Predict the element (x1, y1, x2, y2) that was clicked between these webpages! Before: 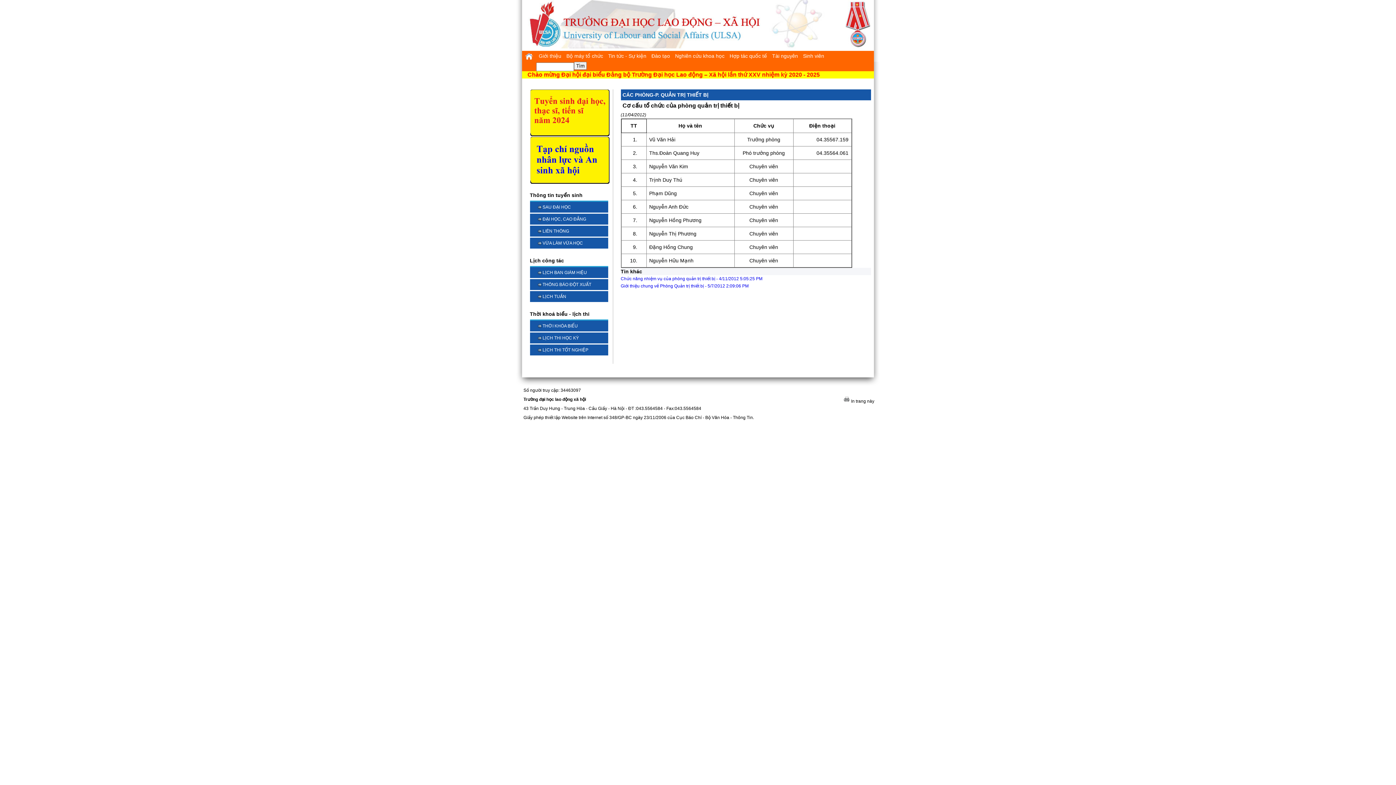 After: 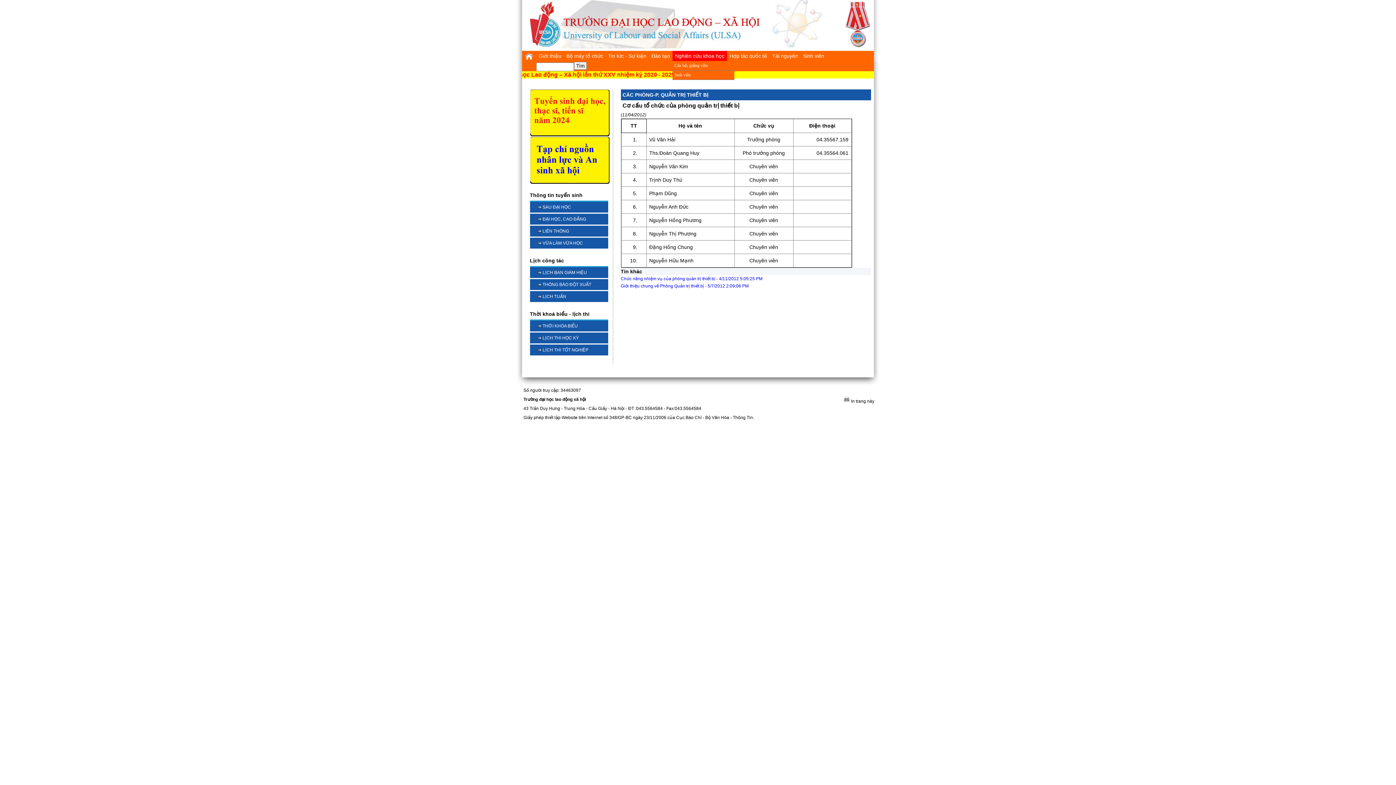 Action: bbox: (672, 50, 727, 61) label: Nghiên cứu khoa học